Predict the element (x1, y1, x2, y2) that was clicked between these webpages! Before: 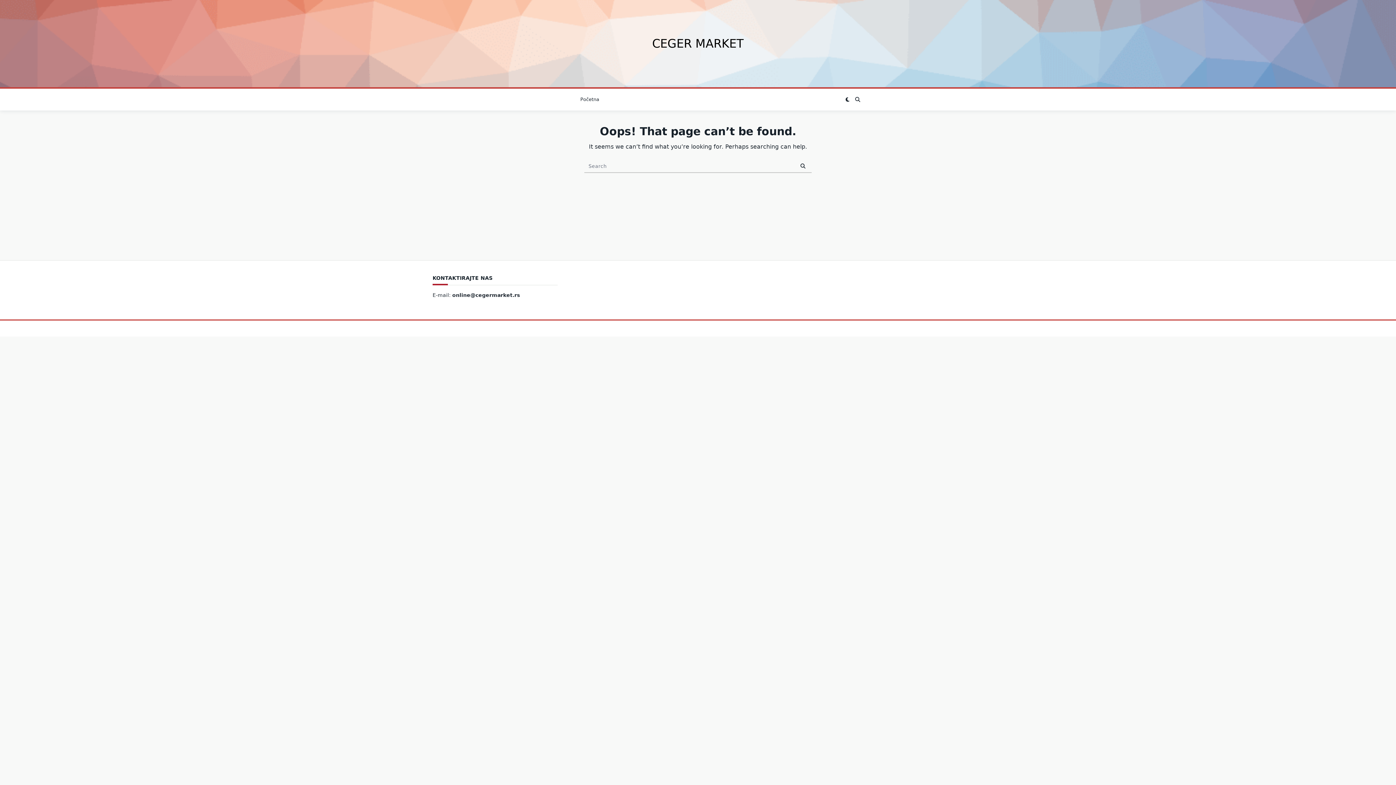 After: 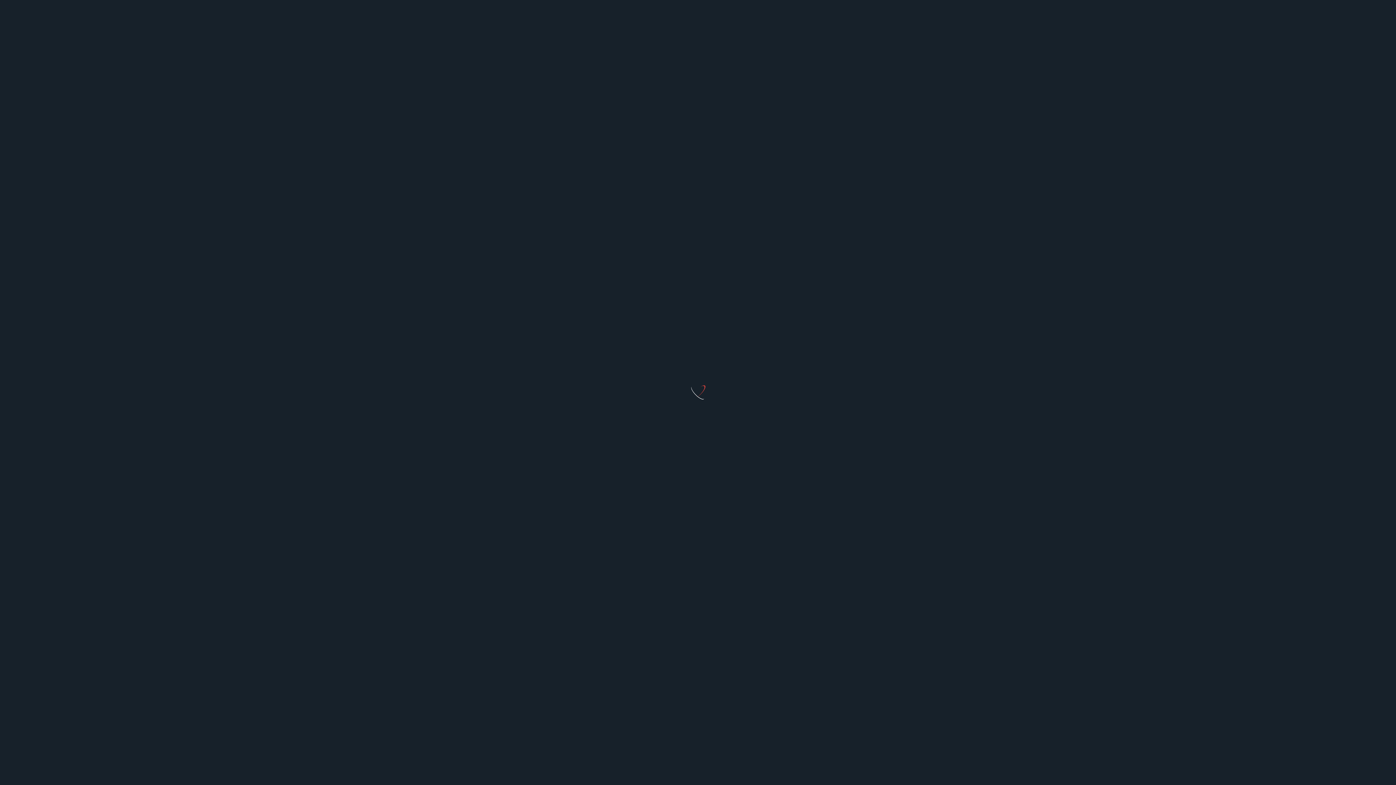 Action: label: CEGER MARKET bbox: (652, 36, 744, 50)